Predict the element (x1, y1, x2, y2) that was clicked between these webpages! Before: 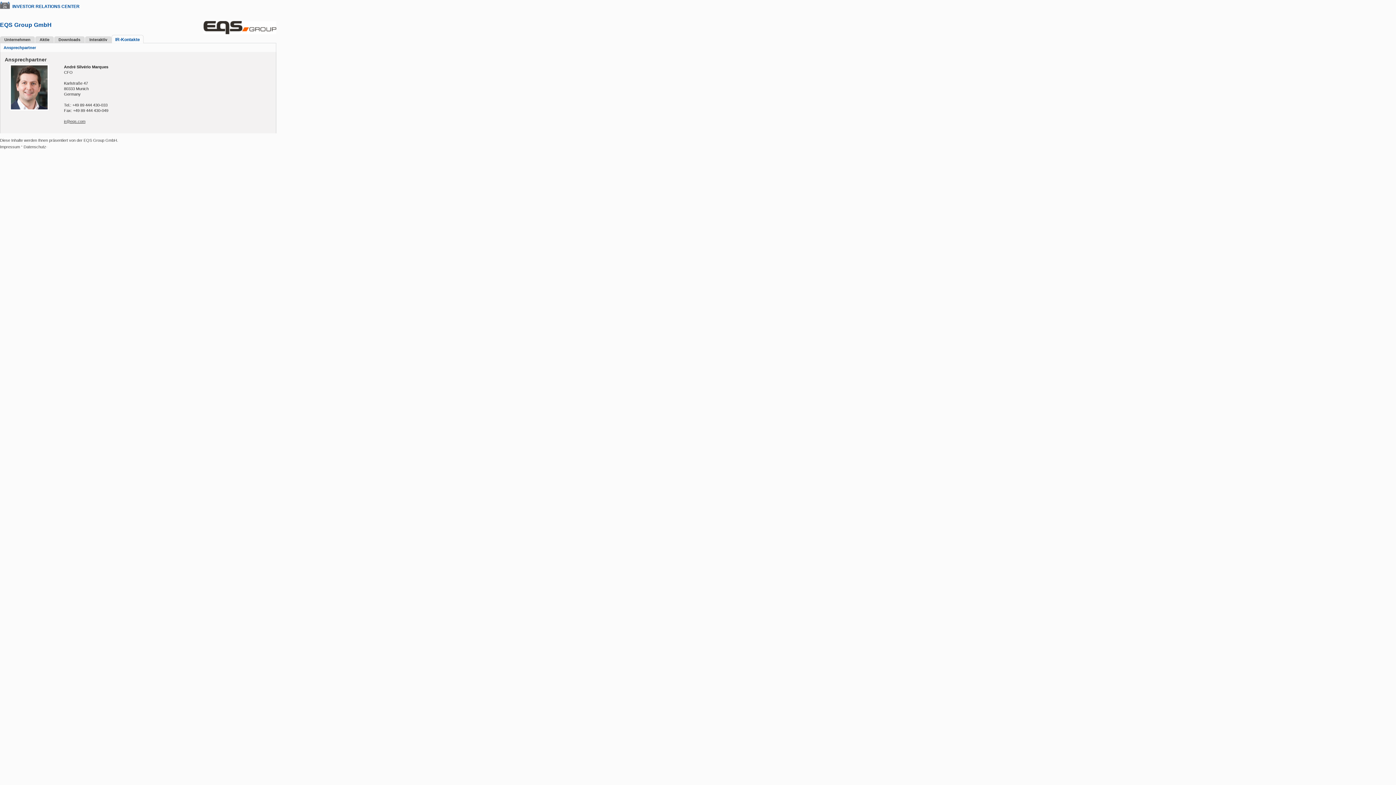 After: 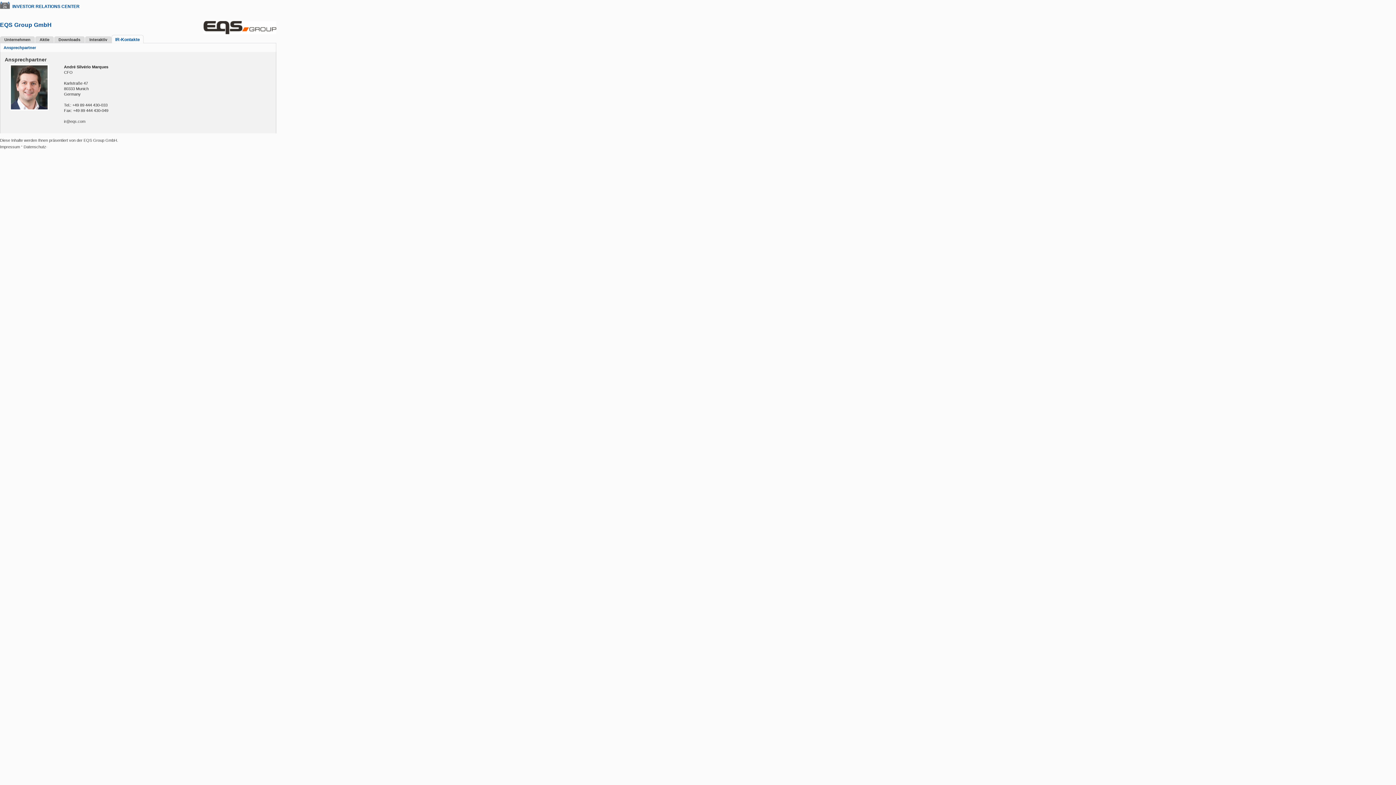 Action: label: ir@eqs.com bbox: (64, 119, 85, 123)